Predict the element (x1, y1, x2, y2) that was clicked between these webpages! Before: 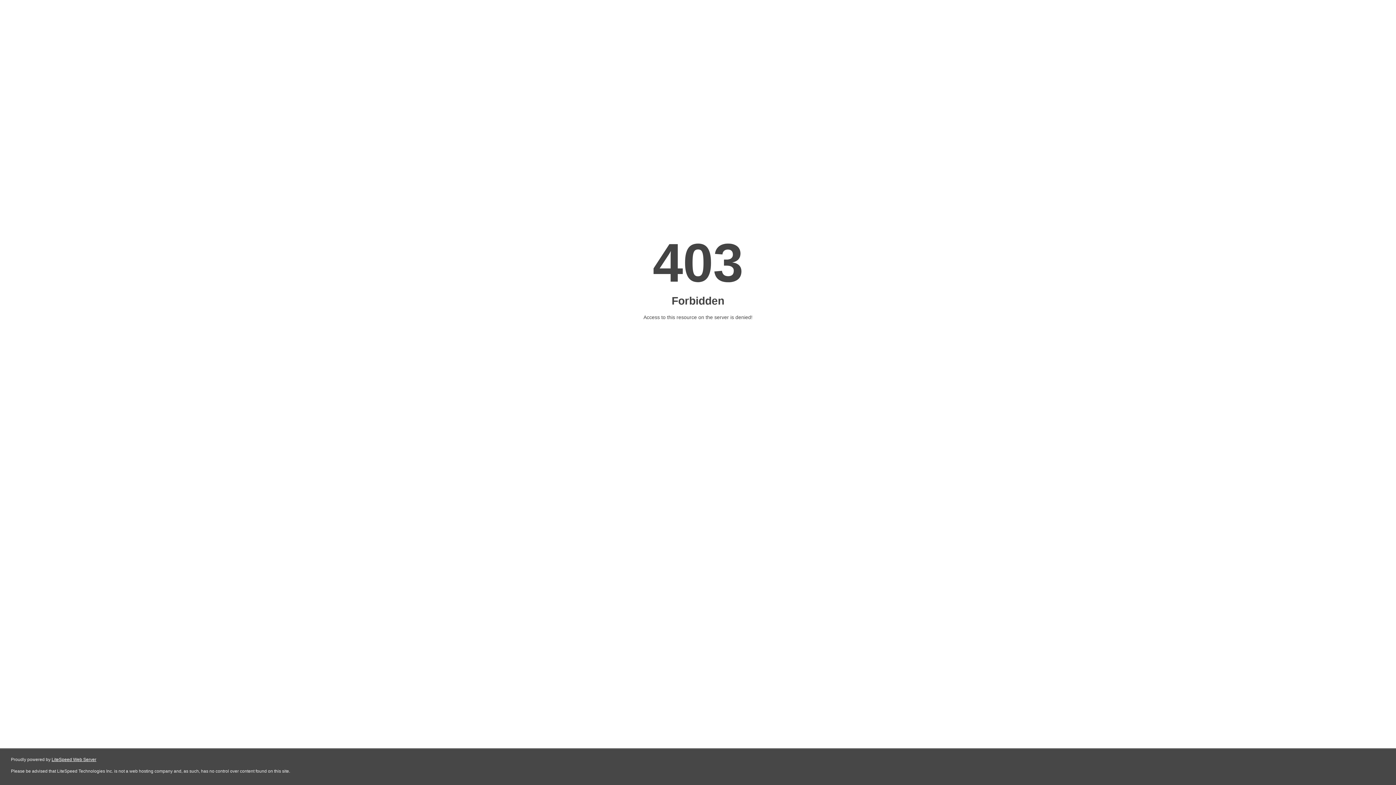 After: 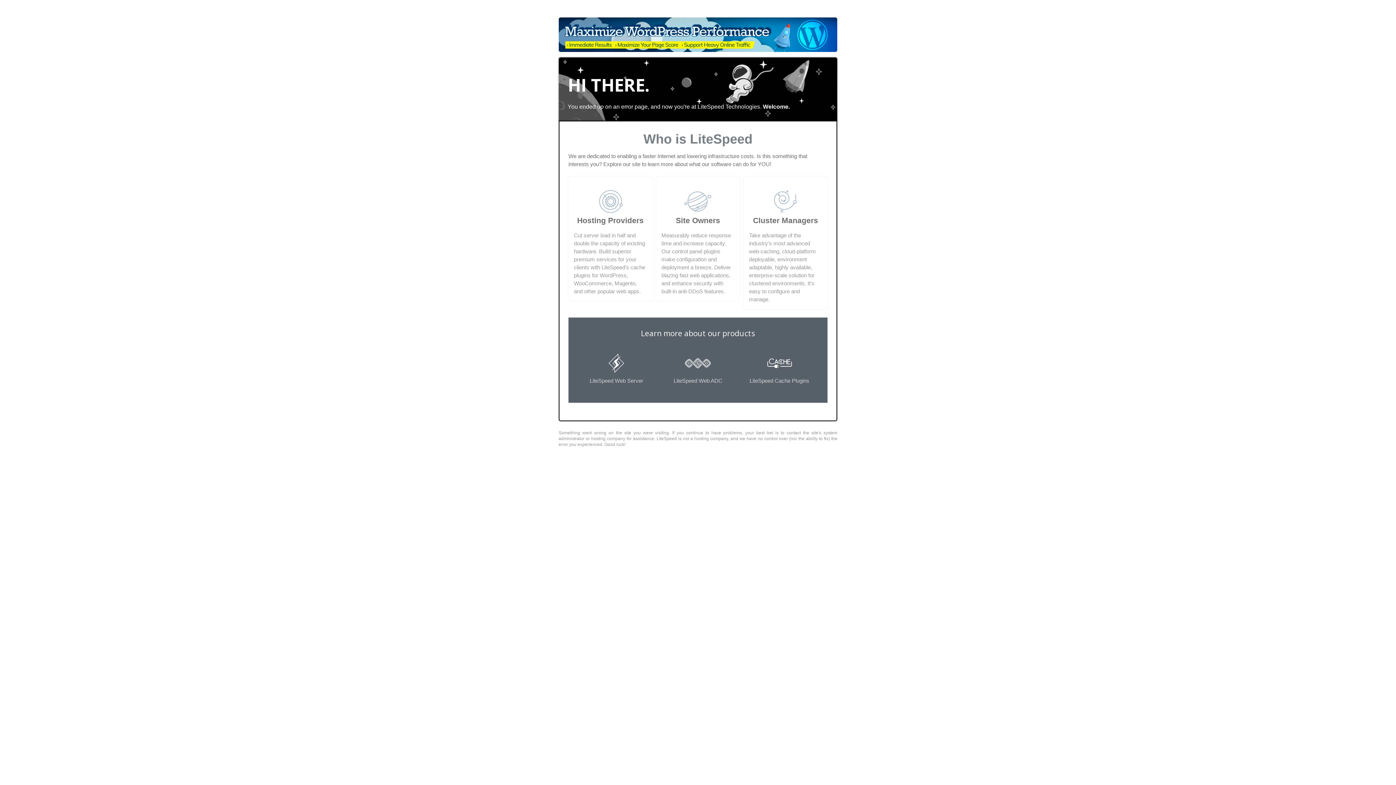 Action: bbox: (51, 757, 96, 762) label: LiteSpeed Web Server